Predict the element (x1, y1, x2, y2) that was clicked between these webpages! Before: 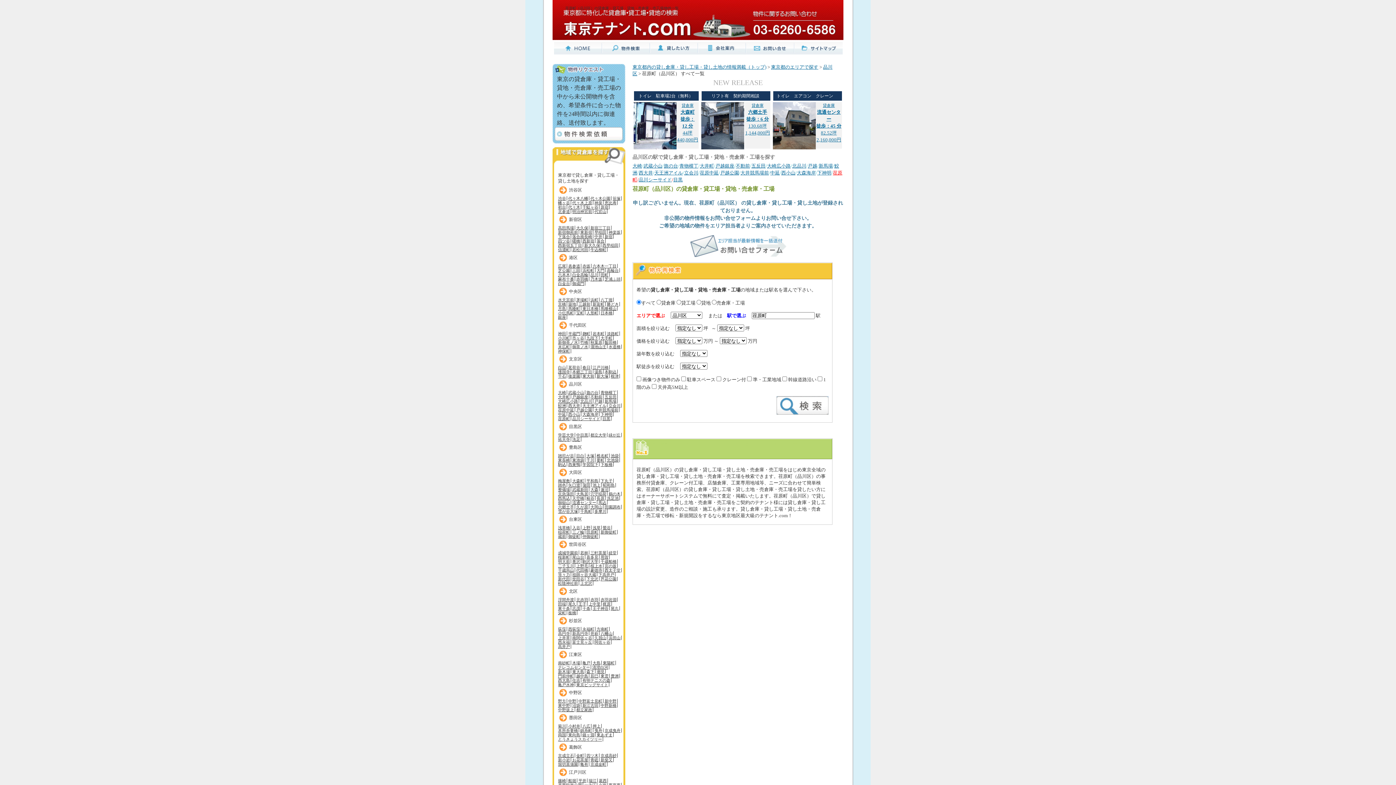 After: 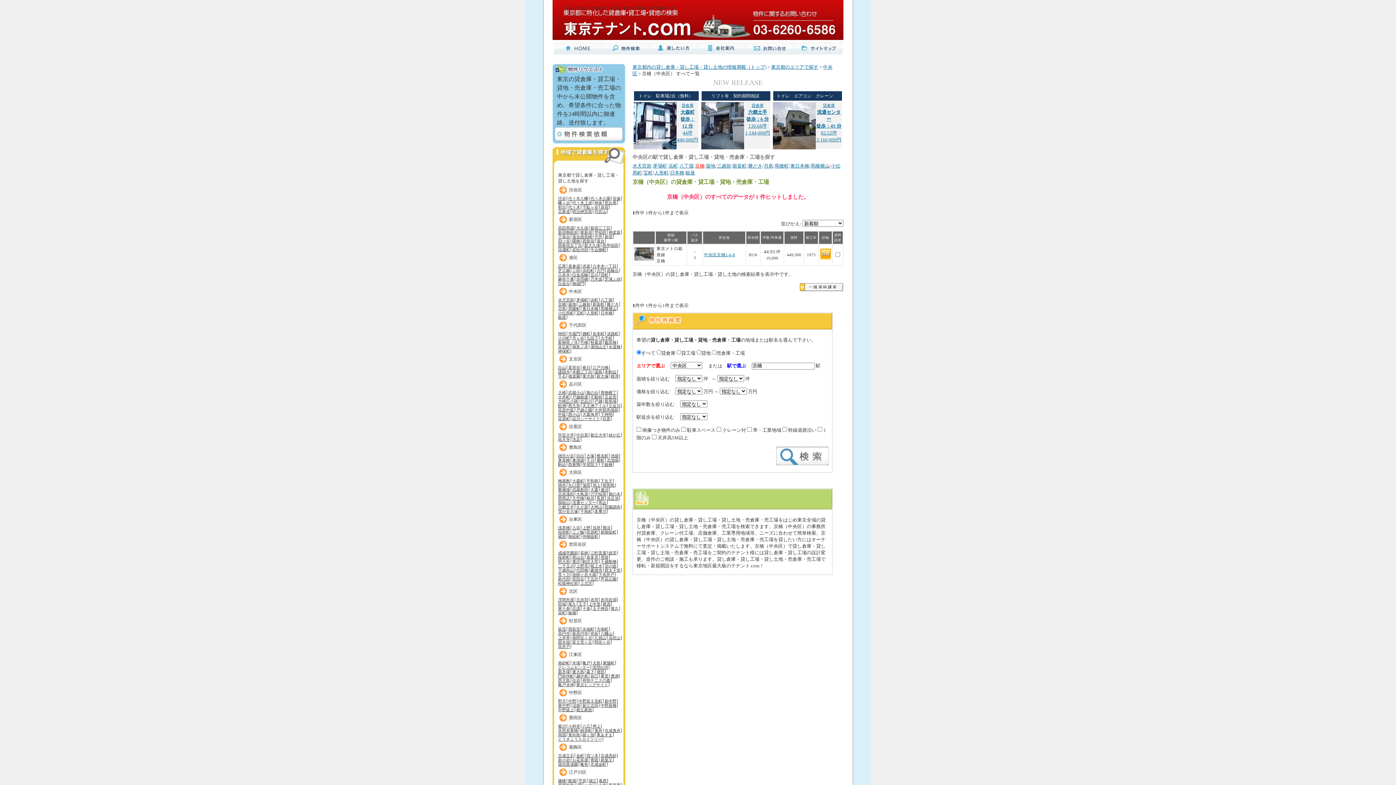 Action: bbox: (558, 302, 567, 306) label: 京橋